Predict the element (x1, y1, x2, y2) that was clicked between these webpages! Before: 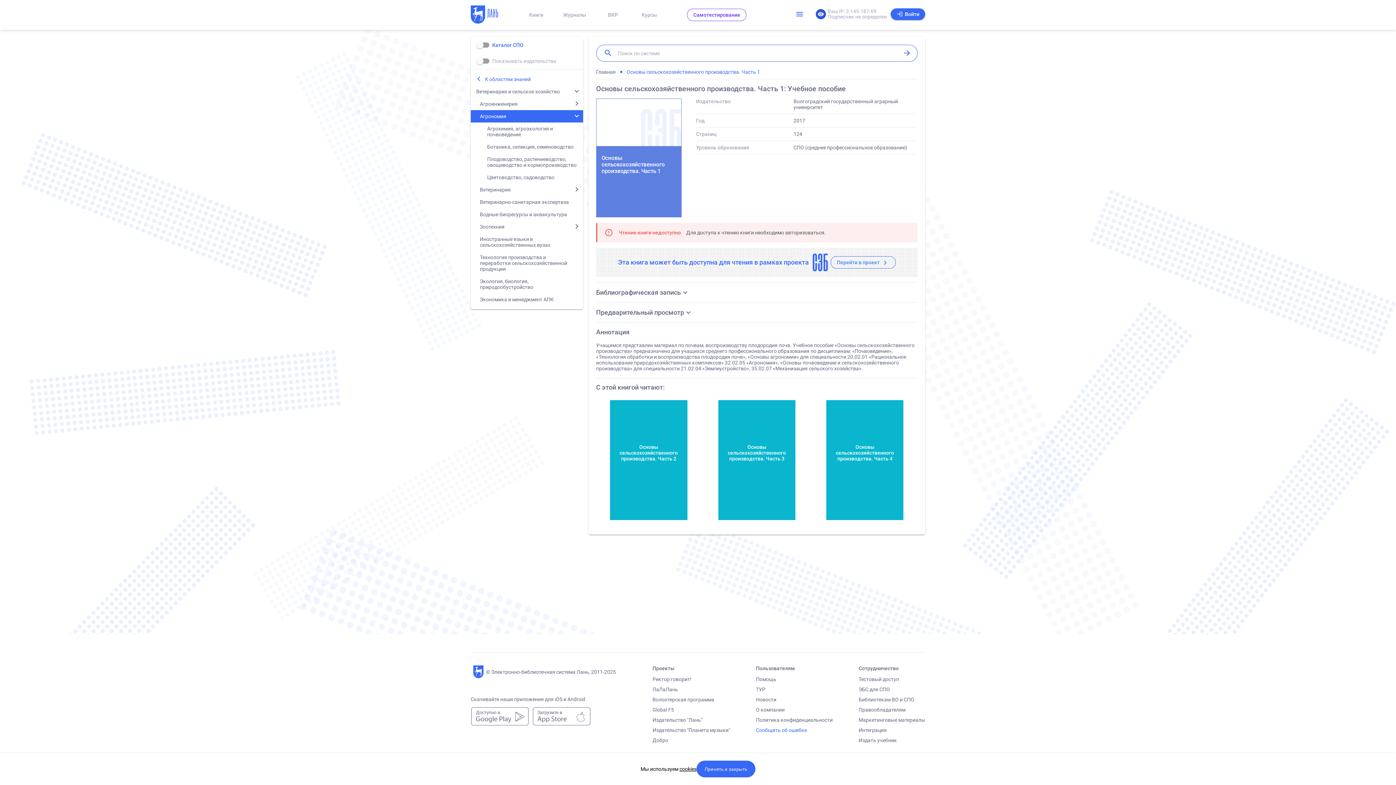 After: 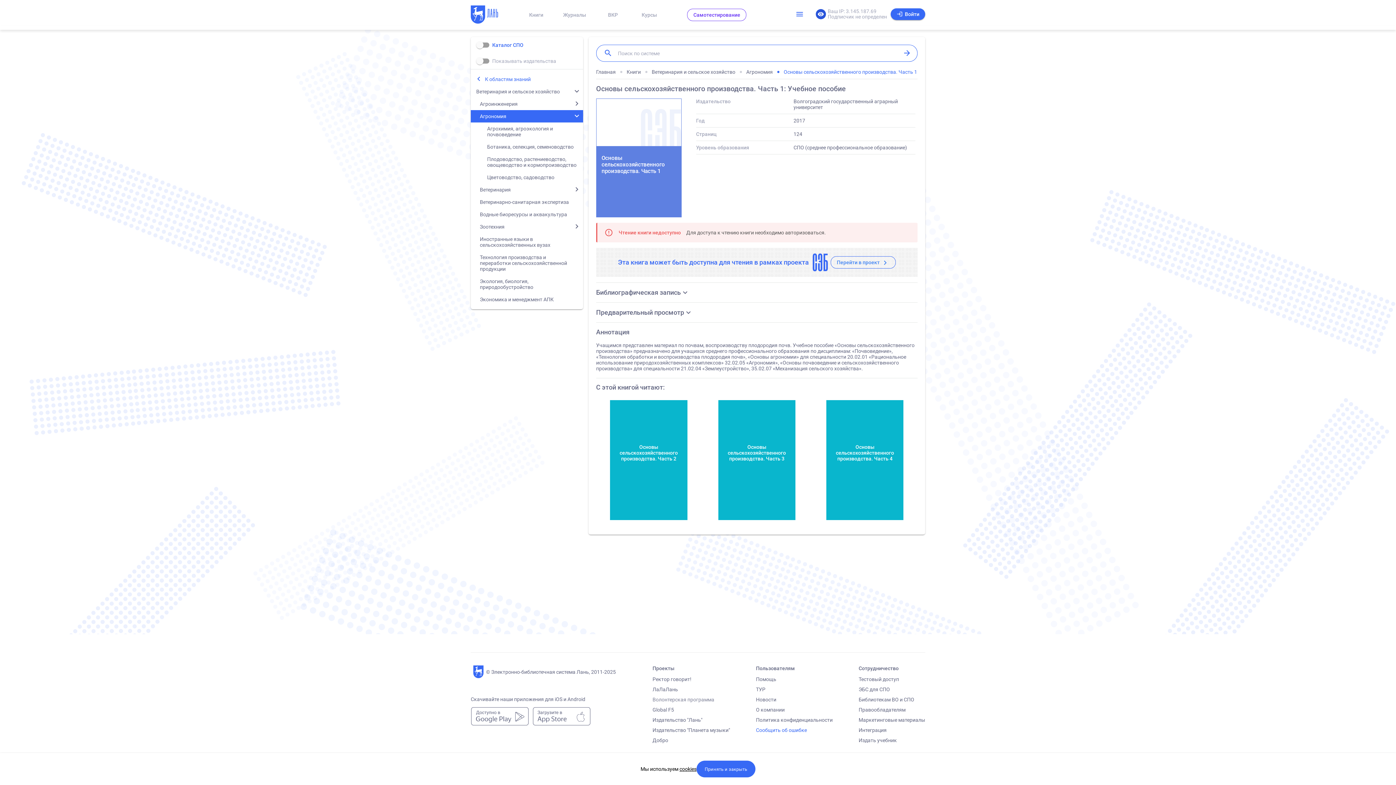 Action: label: Волонтерская программа bbox: (652, 697, 714, 702)